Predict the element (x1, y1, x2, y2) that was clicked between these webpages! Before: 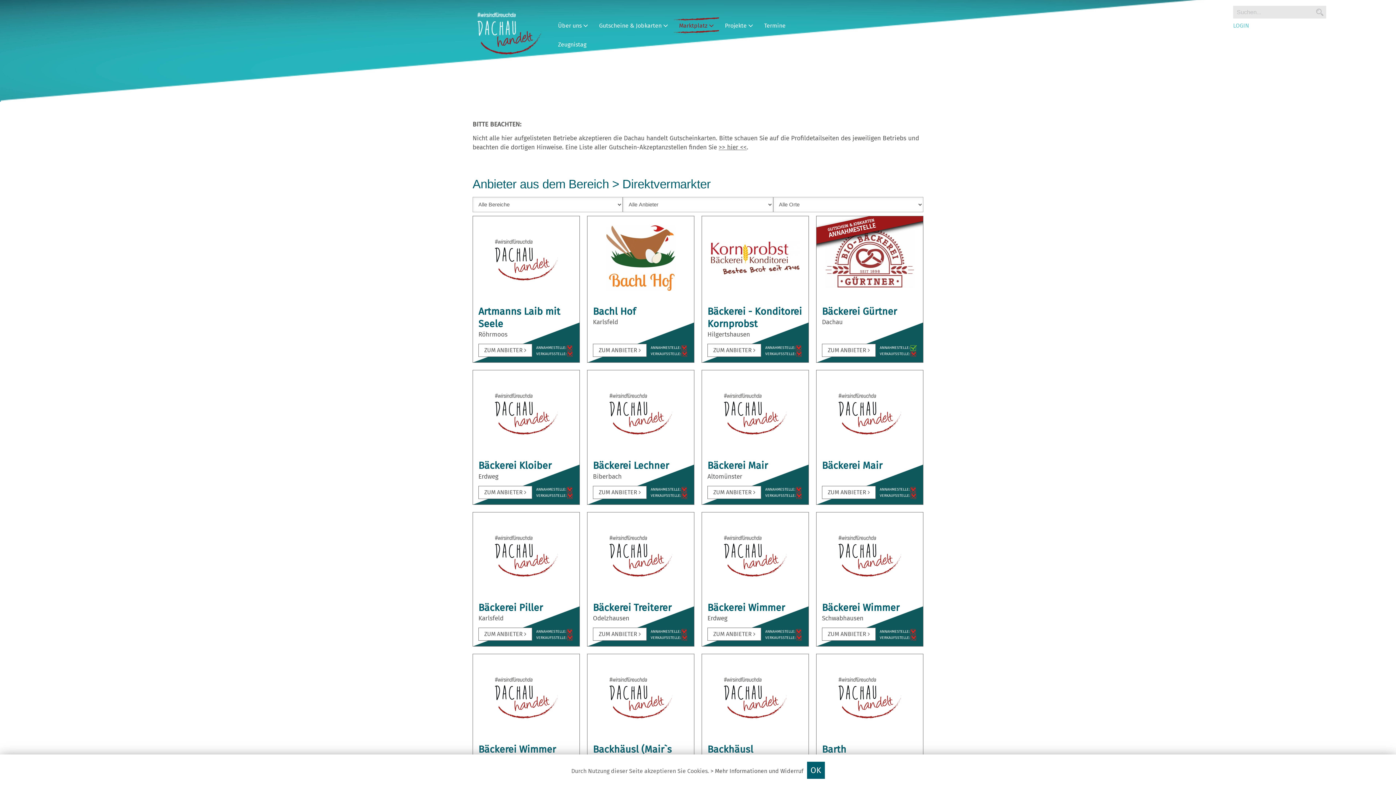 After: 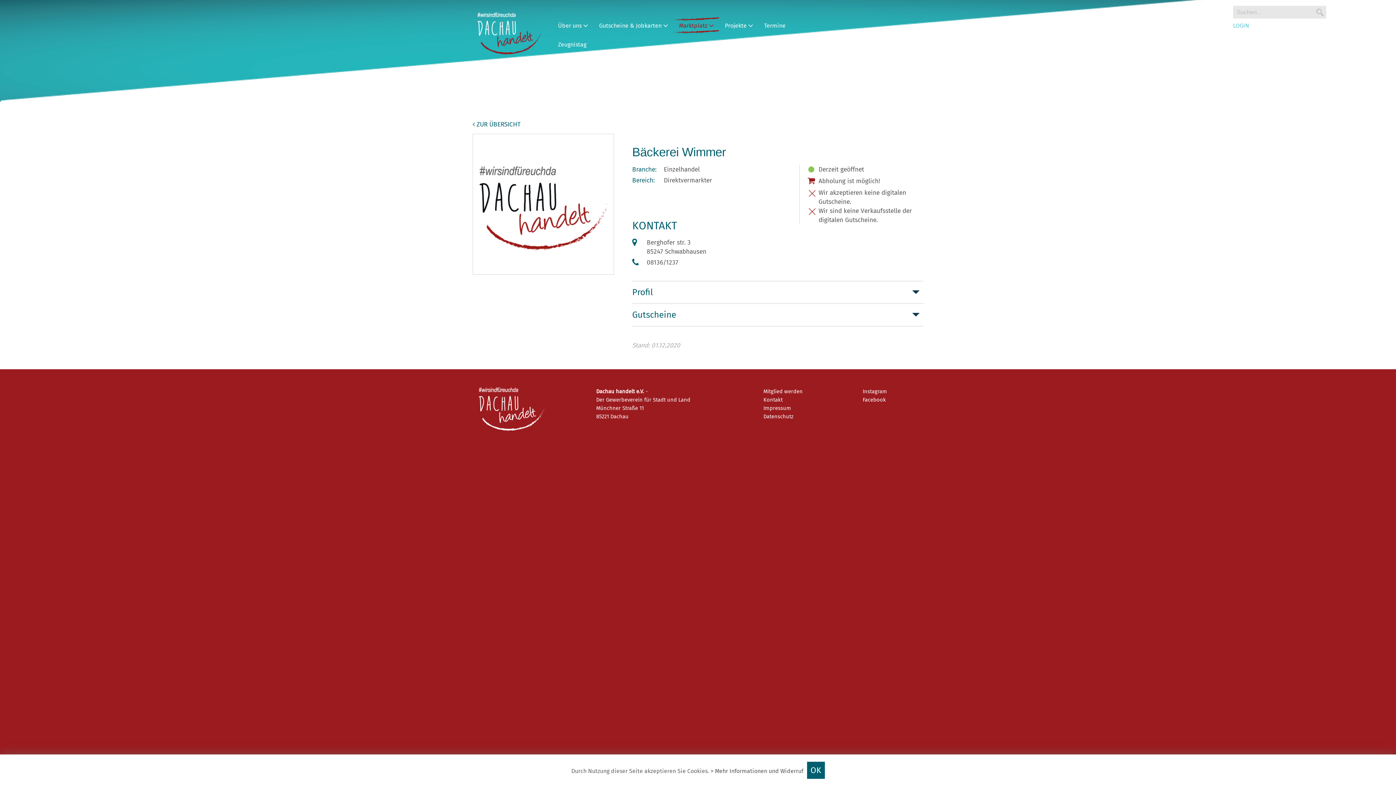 Action: bbox: (701, 512, 809, 646) label: Bäckerei Wimmer
Erdweg
ZUM ANBIETER 
ANNAHME­STELLE:
VERKAUFS­STELLE: